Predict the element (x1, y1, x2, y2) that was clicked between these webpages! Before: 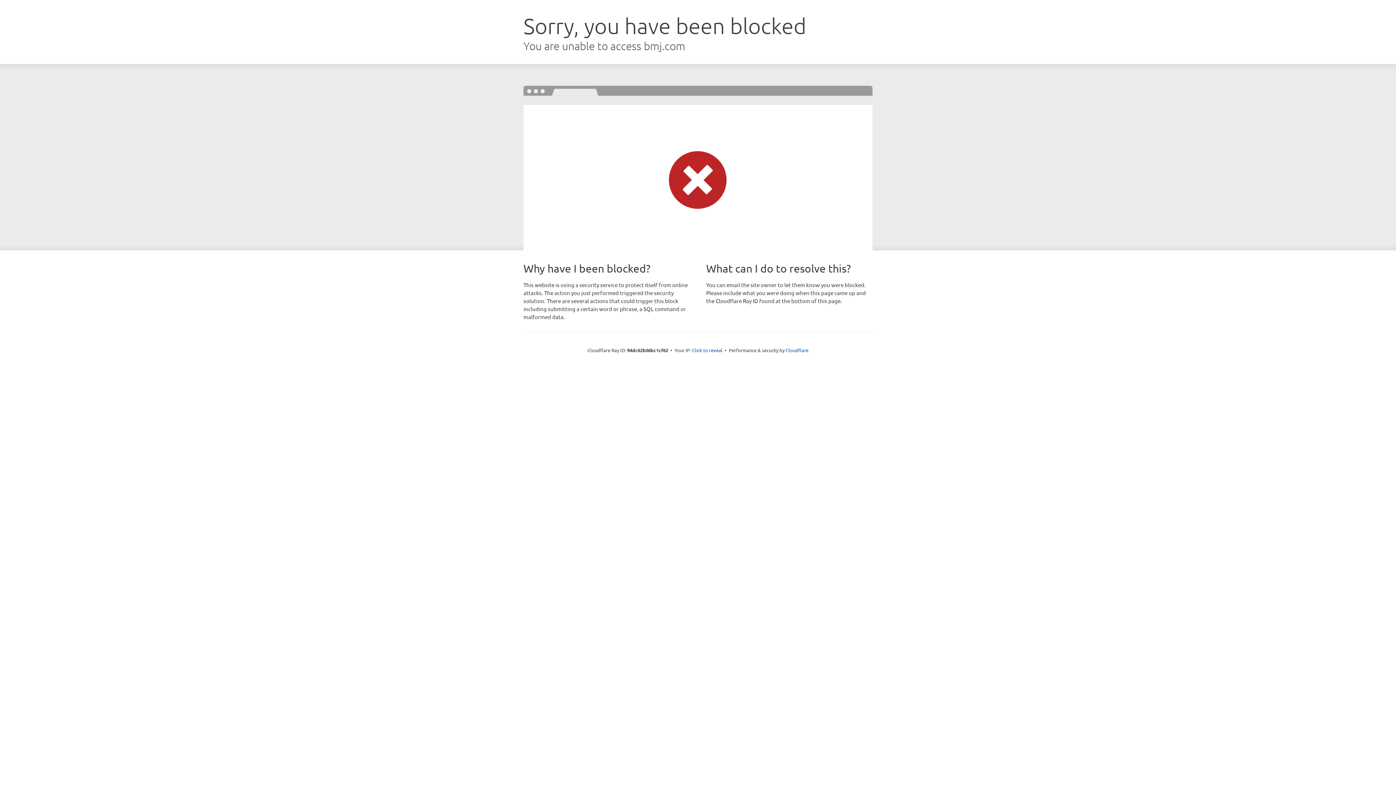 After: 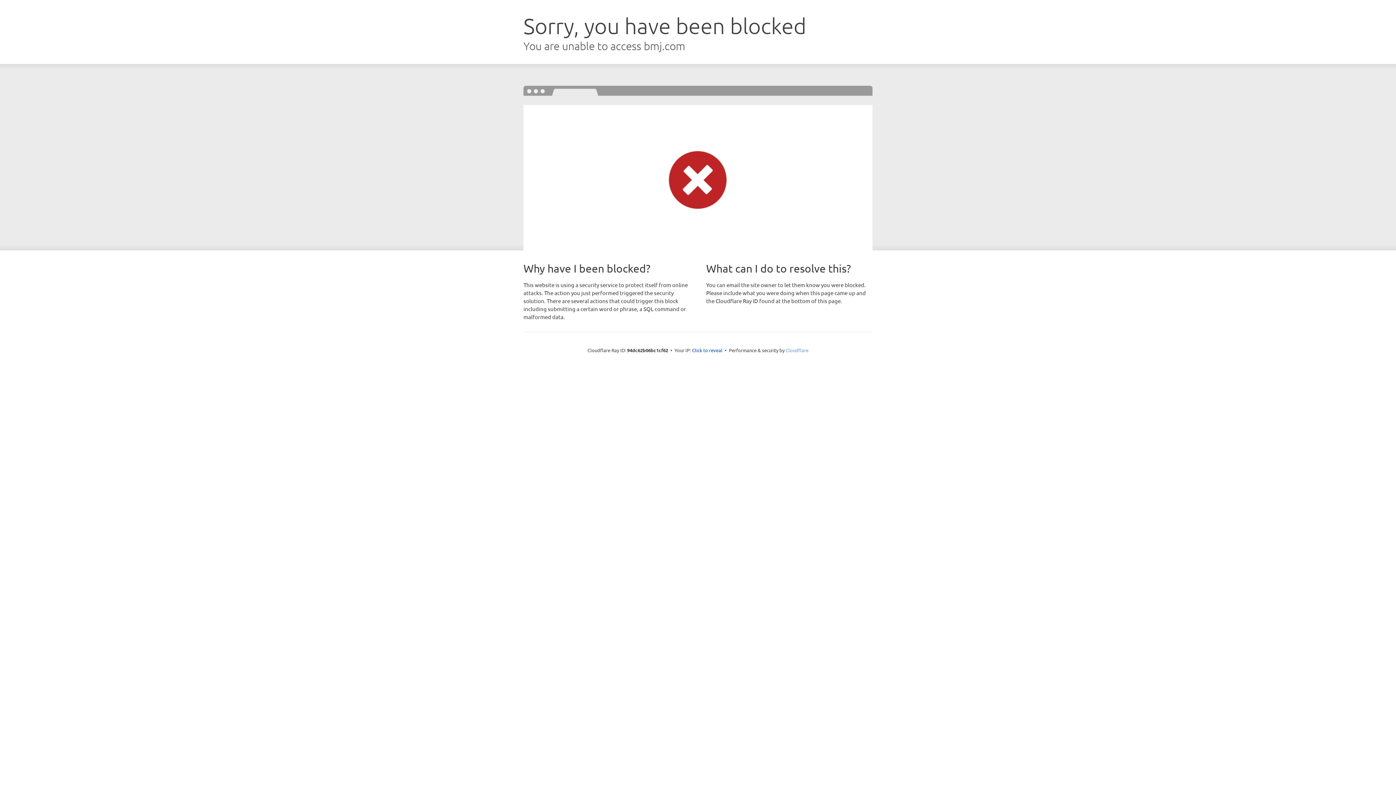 Action: bbox: (785, 347, 808, 353) label: Cloudflare